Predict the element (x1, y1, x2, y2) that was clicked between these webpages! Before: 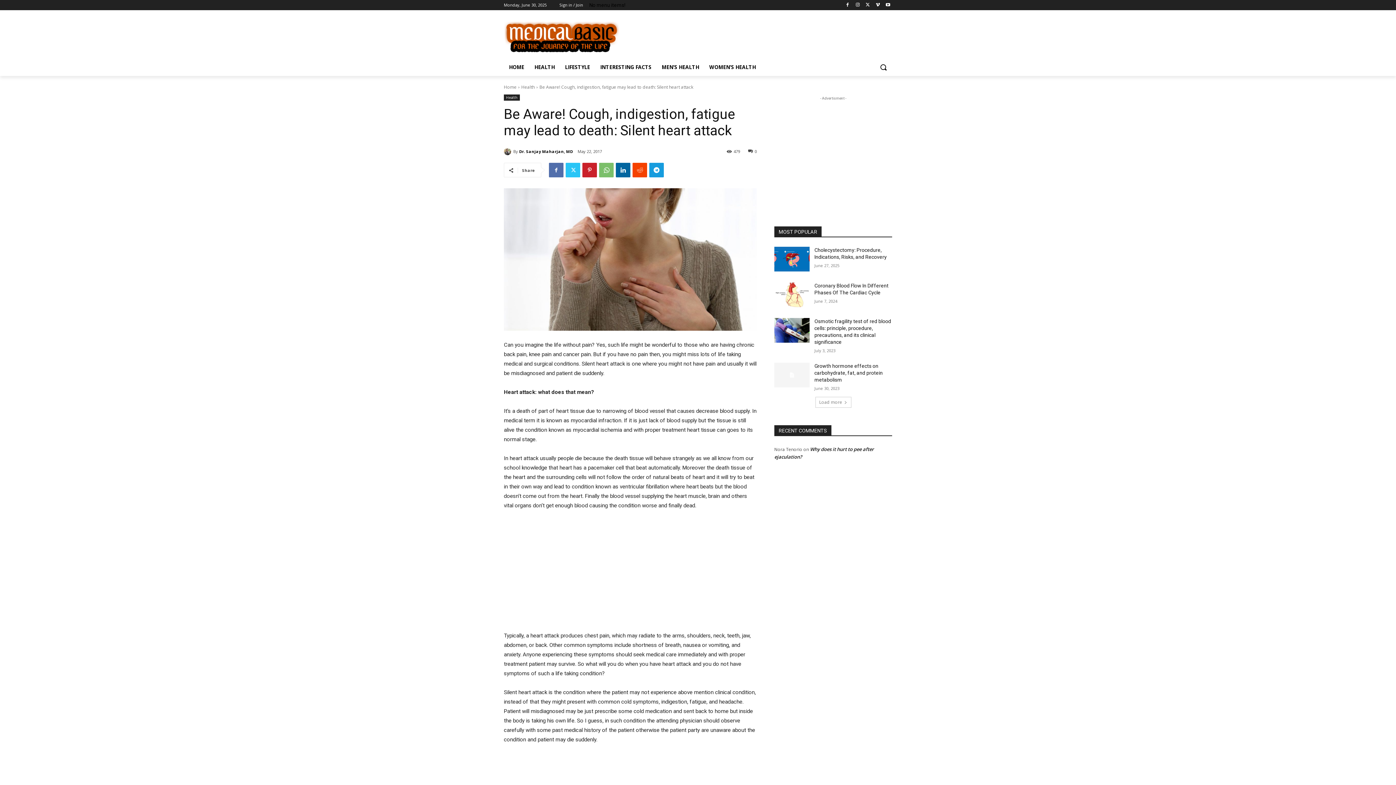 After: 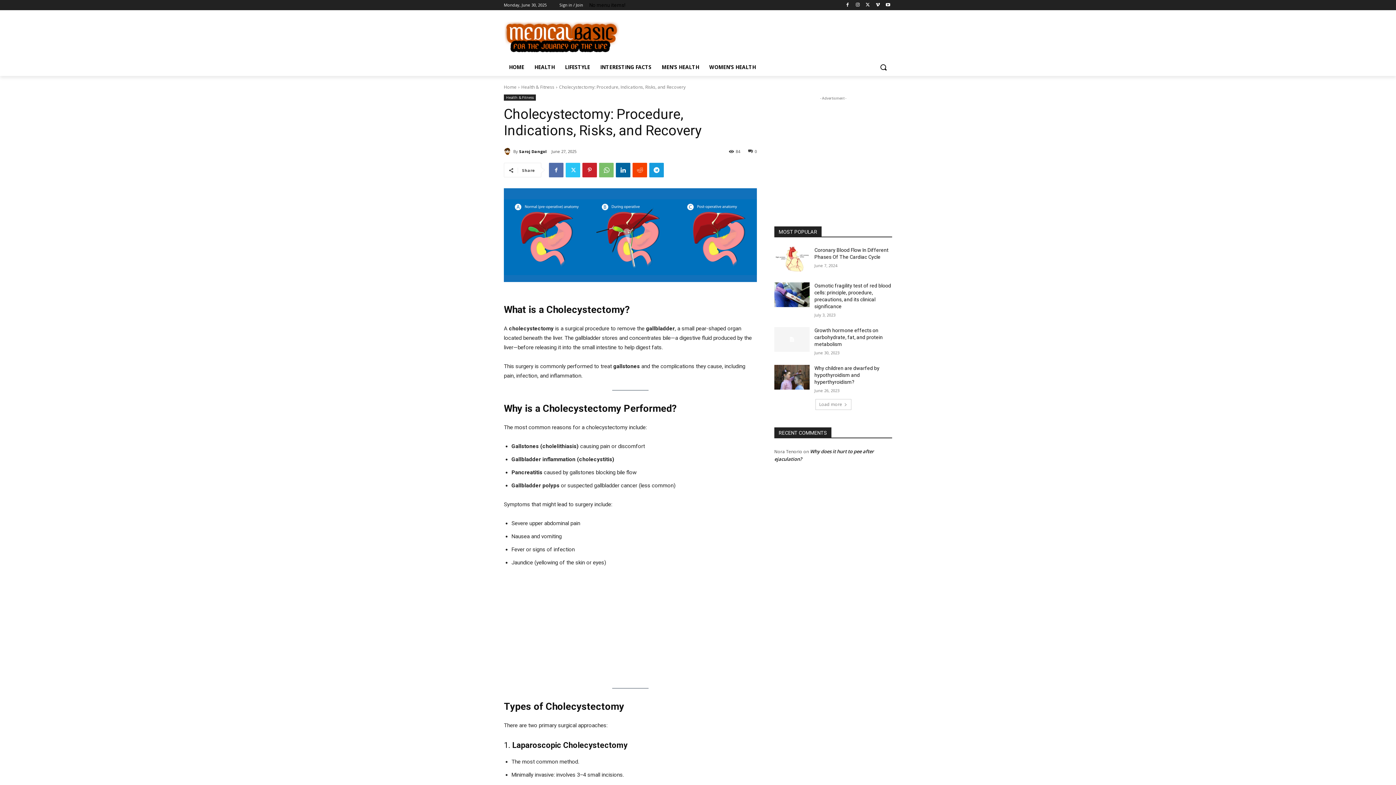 Action: bbox: (774, 246, 809, 271)